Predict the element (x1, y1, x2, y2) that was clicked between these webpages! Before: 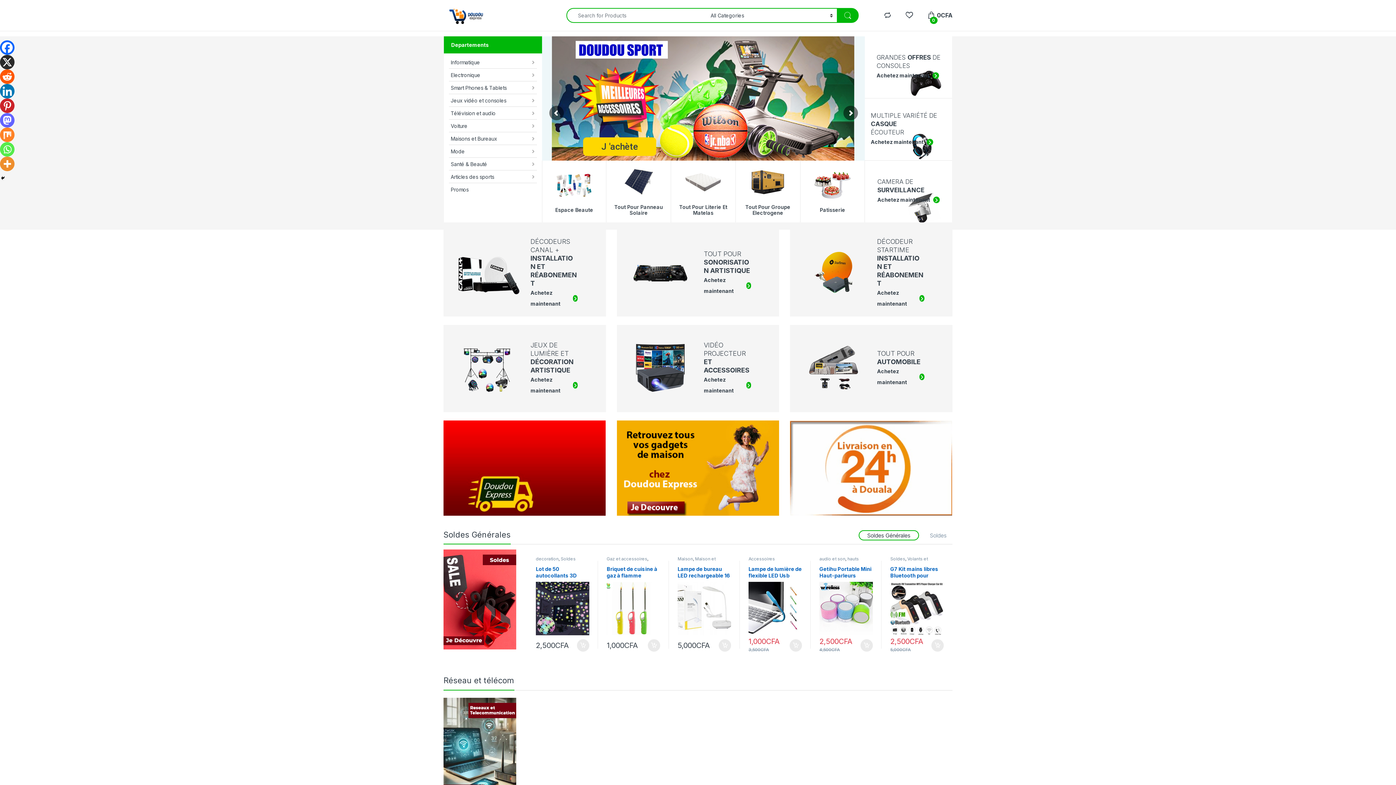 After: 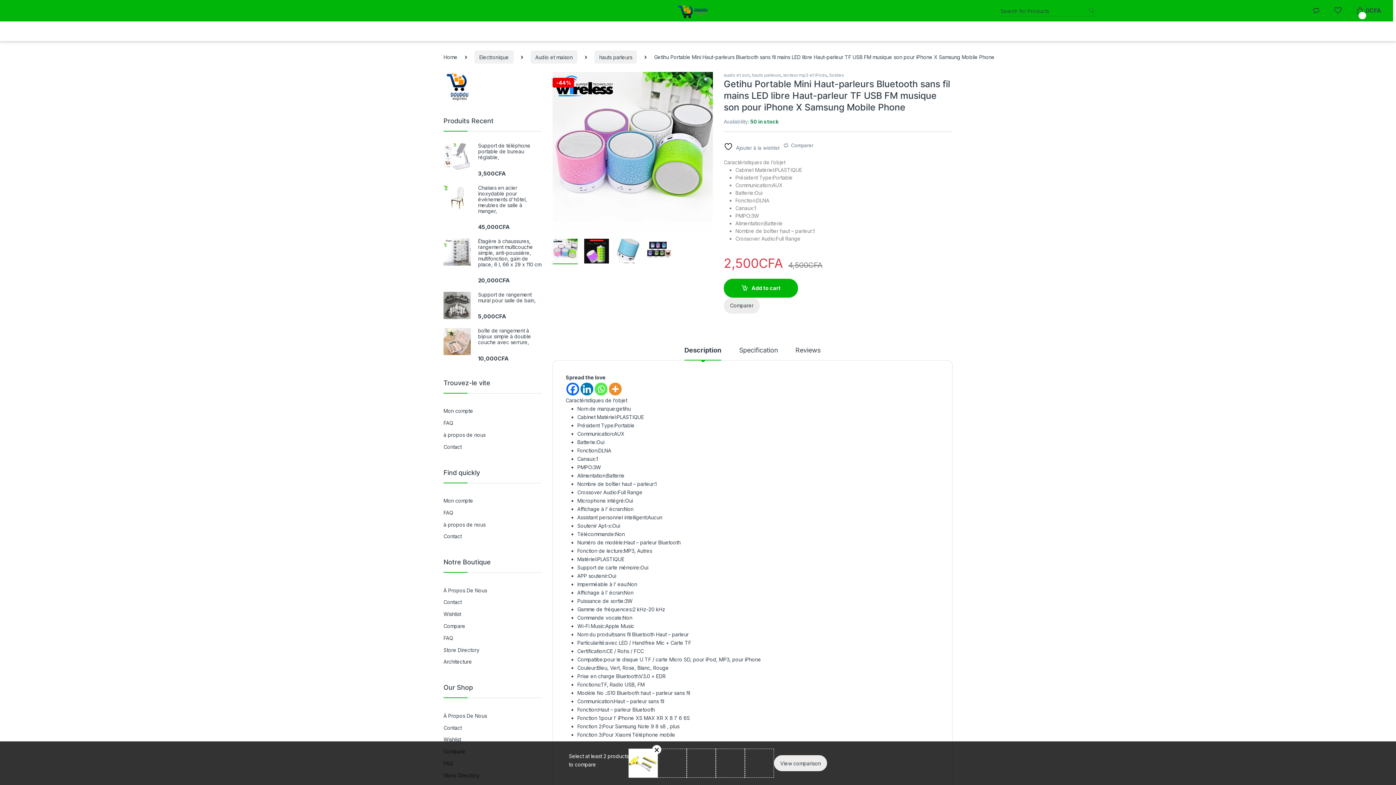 Action: label: Getihu Portable Mini Haut-parleurs Bluetooth sans fil mains LED libre Haut-parleur TF USB FM musique son pour iPhone X Samsung Mobile Phone bbox: (819, 566, 873, 635)